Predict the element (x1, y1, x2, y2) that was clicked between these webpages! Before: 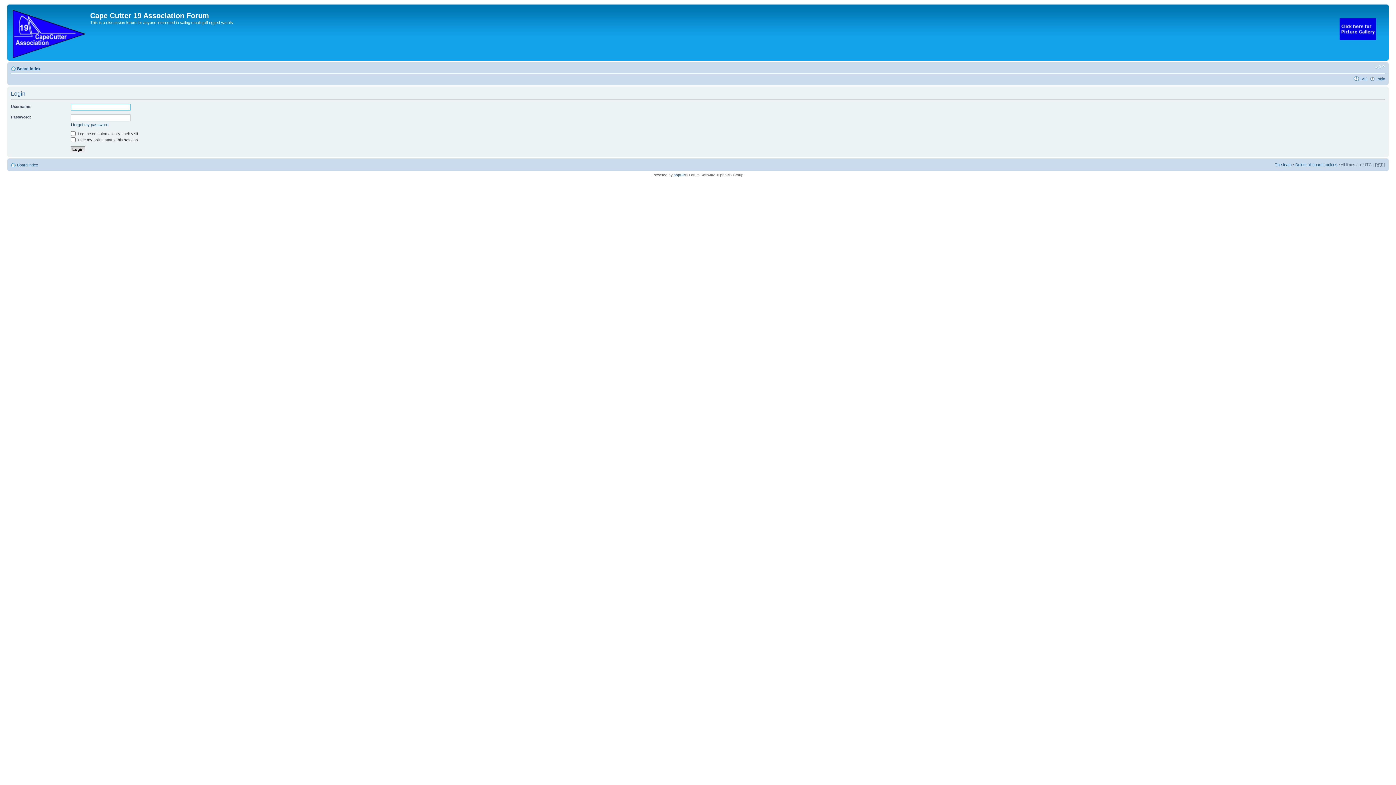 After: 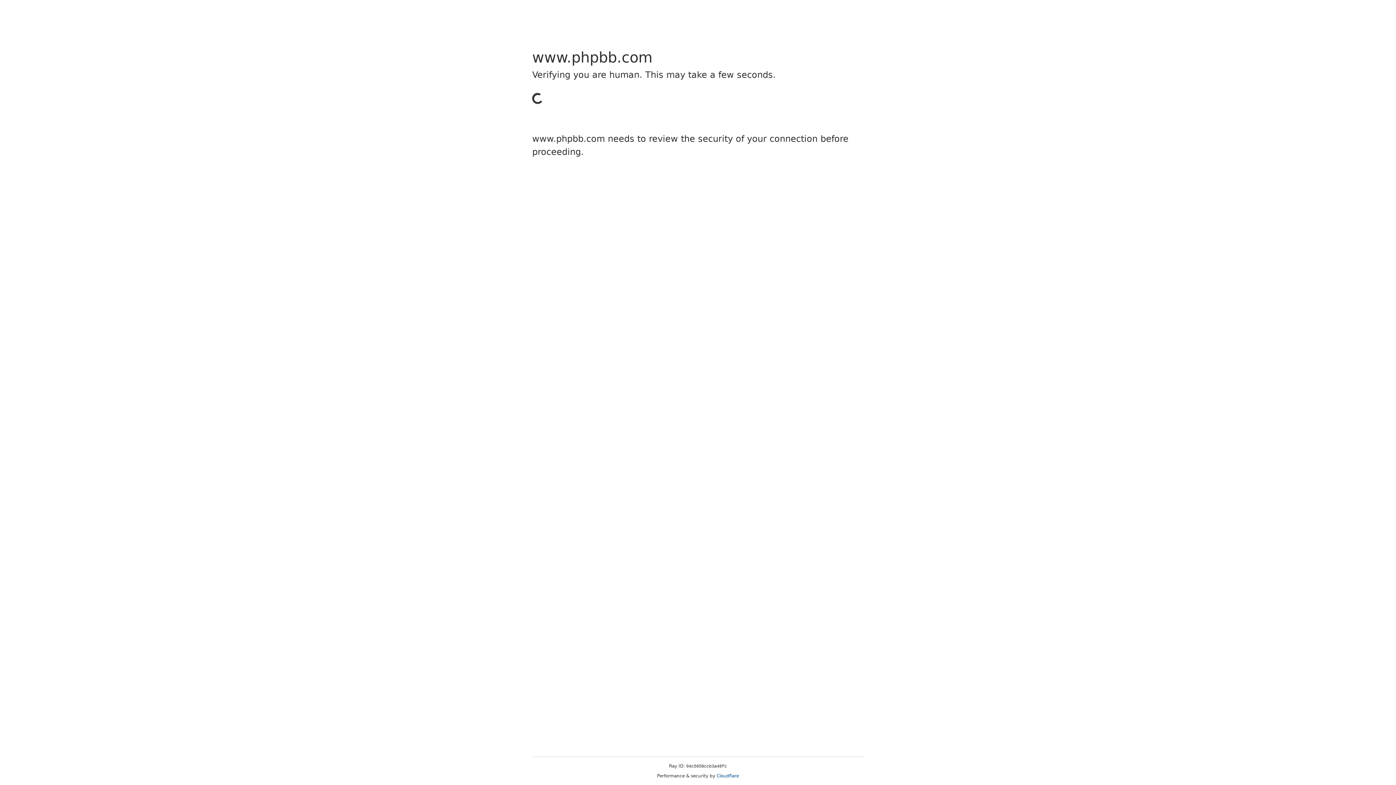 Action: bbox: (673, 173, 685, 177) label: phpBB